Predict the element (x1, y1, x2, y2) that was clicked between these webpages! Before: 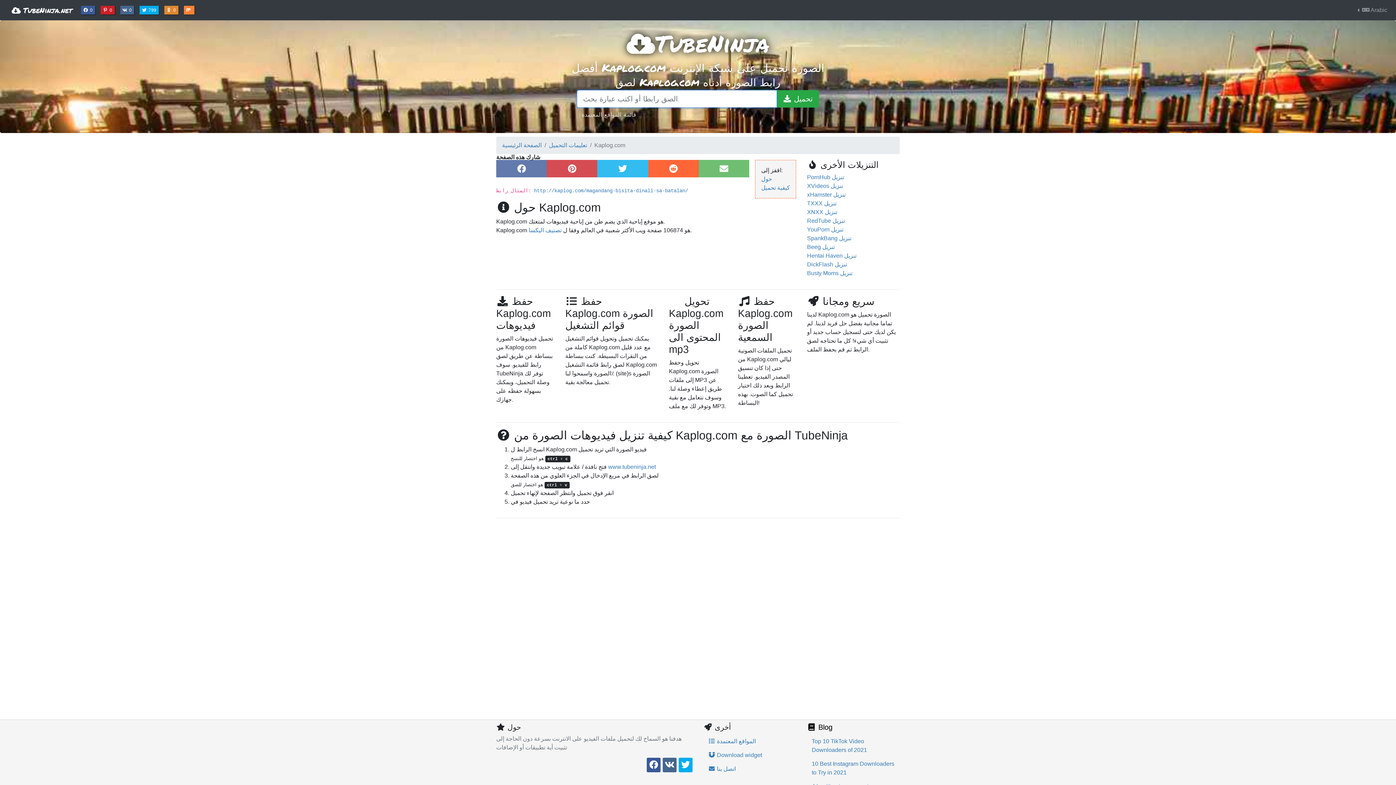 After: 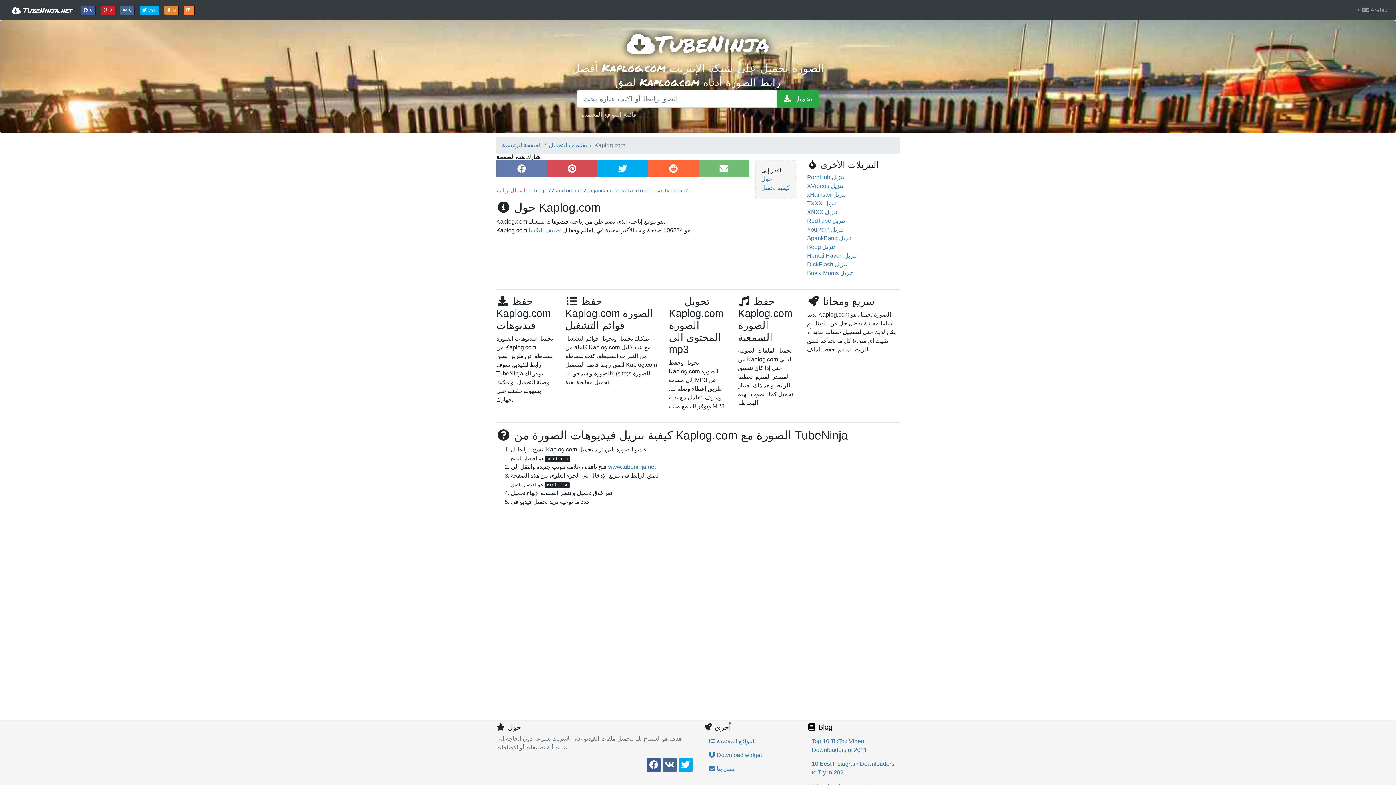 Action: label: حصة على Twitter bbox: (597, 160, 648, 177)